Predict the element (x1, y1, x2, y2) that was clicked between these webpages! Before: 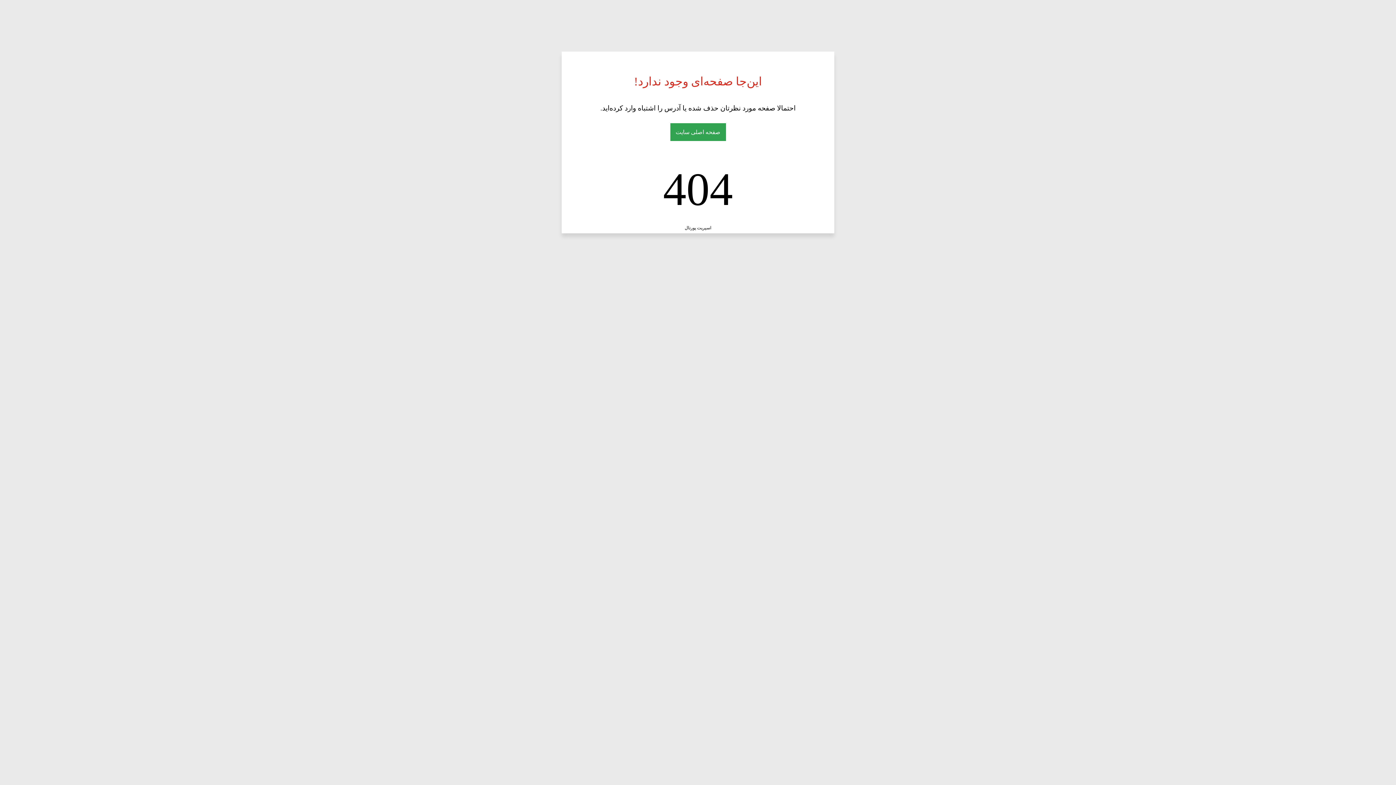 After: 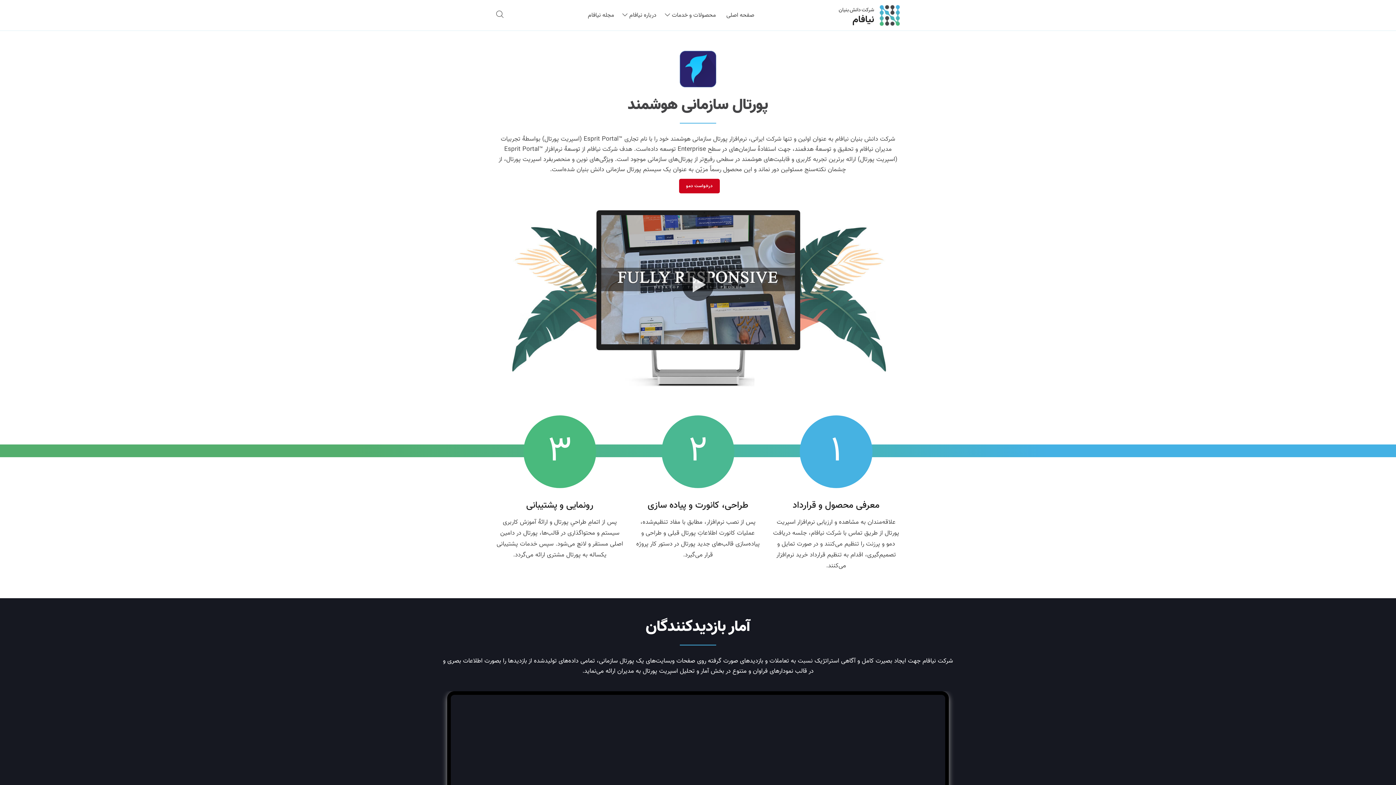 Action: label: اسپریت پورتال bbox: (684, 225, 711, 230)